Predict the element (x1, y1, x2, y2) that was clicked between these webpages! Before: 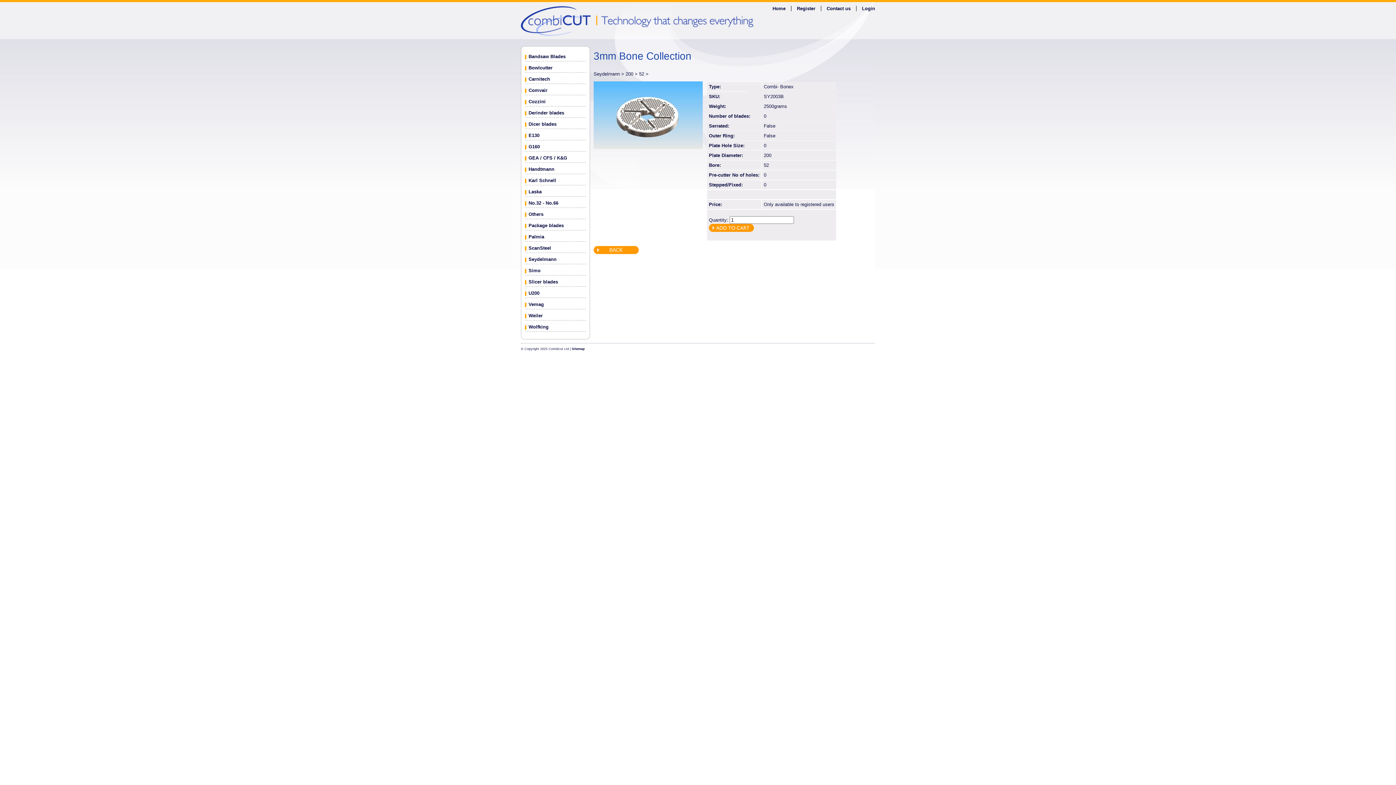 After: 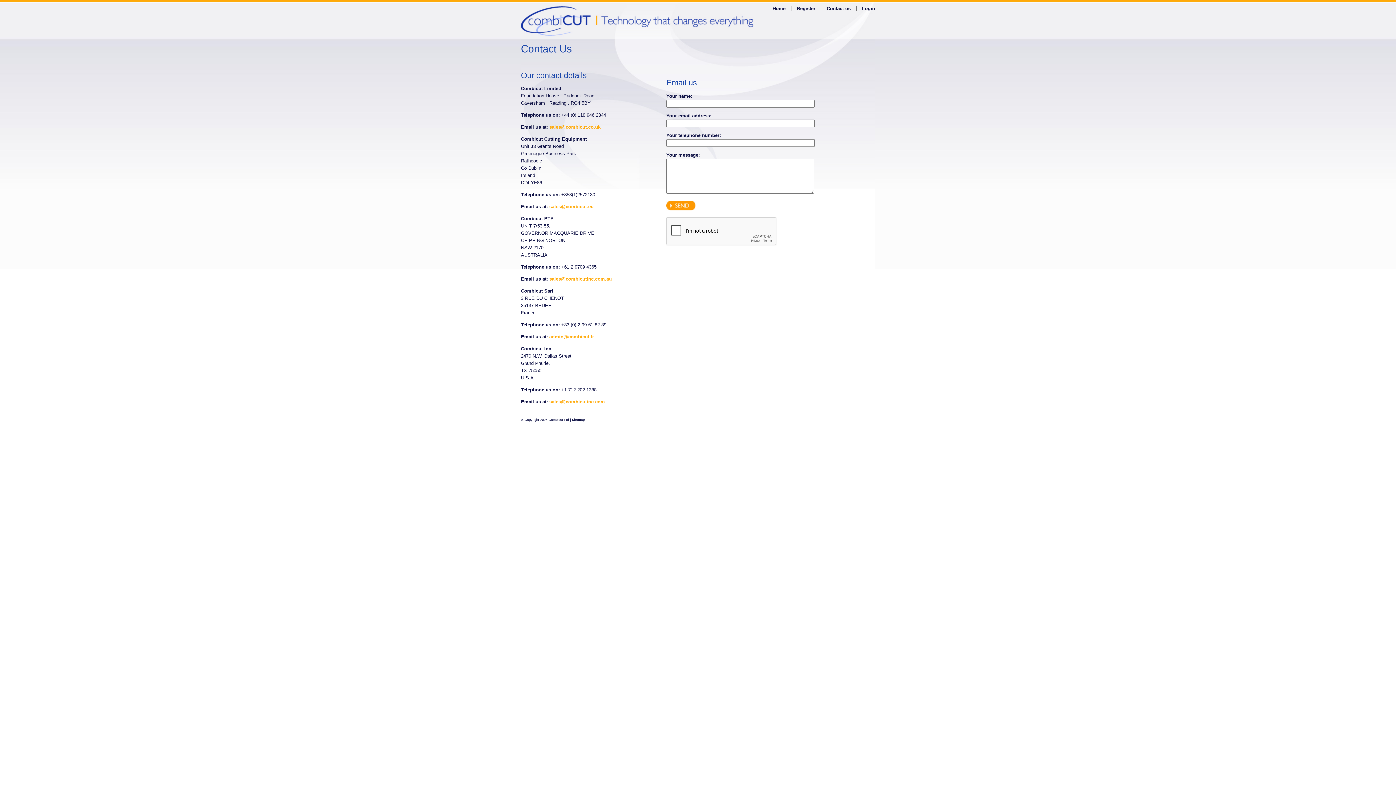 Action: label: Contact us bbox: (826, 5, 850, 11)